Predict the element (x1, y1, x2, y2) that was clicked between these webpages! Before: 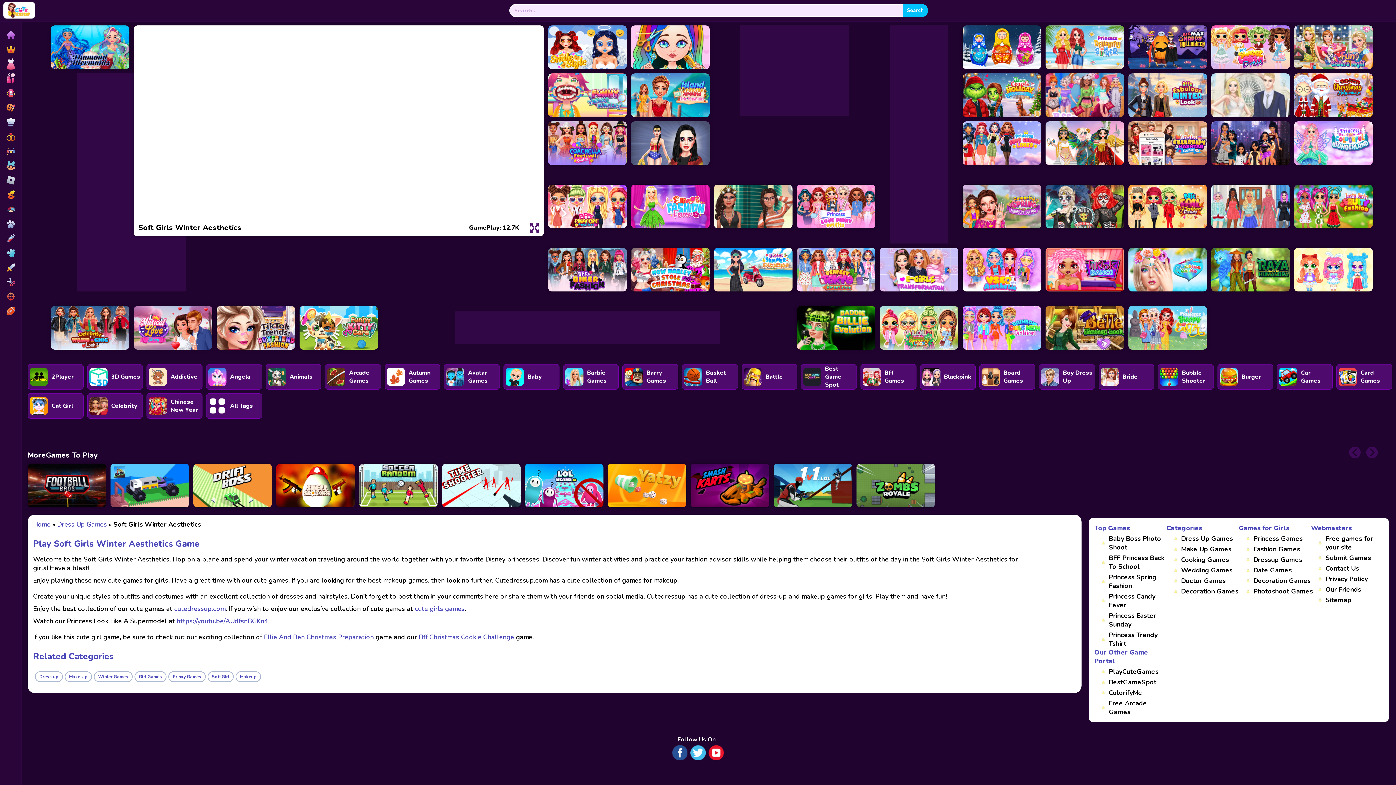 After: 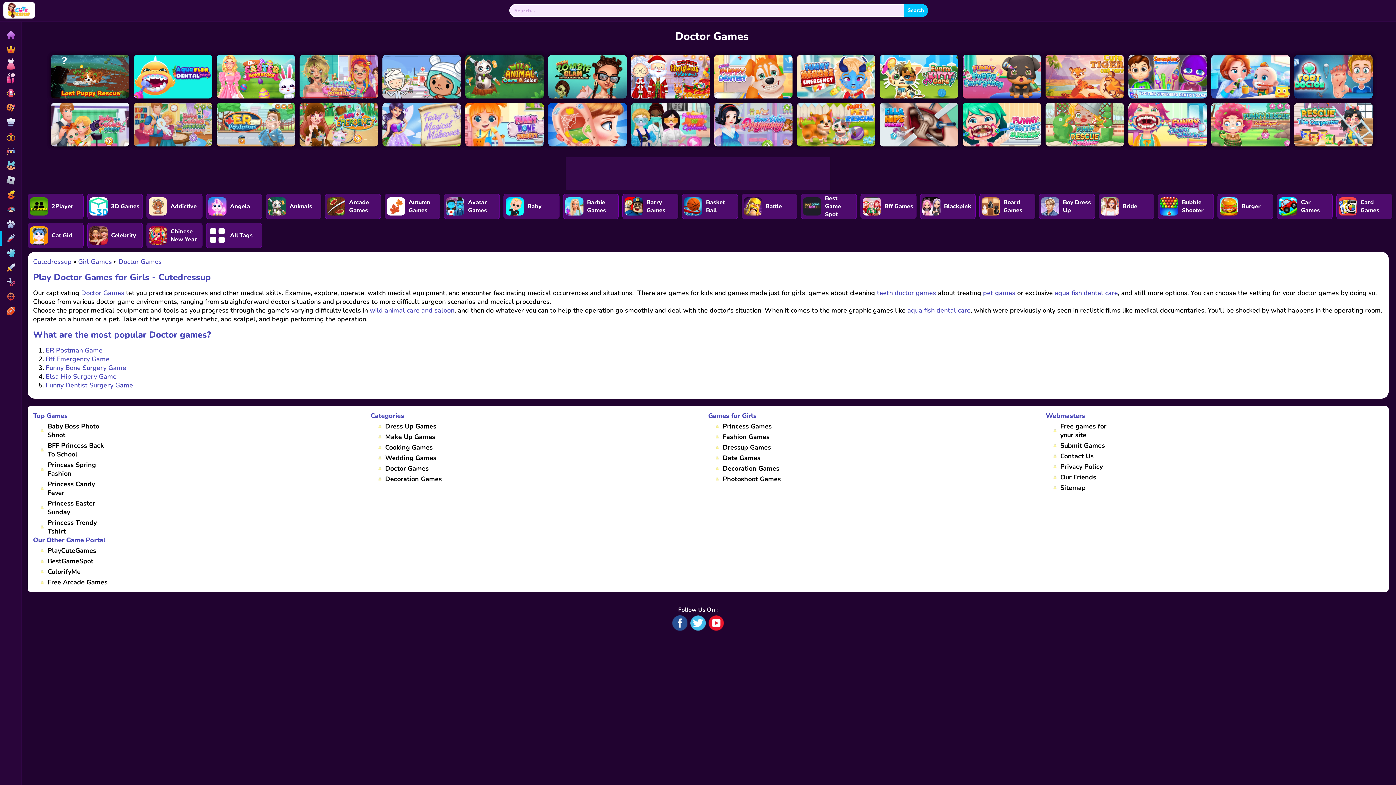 Action: bbox: (1170, 576, 1241, 585) label: Doctor Games